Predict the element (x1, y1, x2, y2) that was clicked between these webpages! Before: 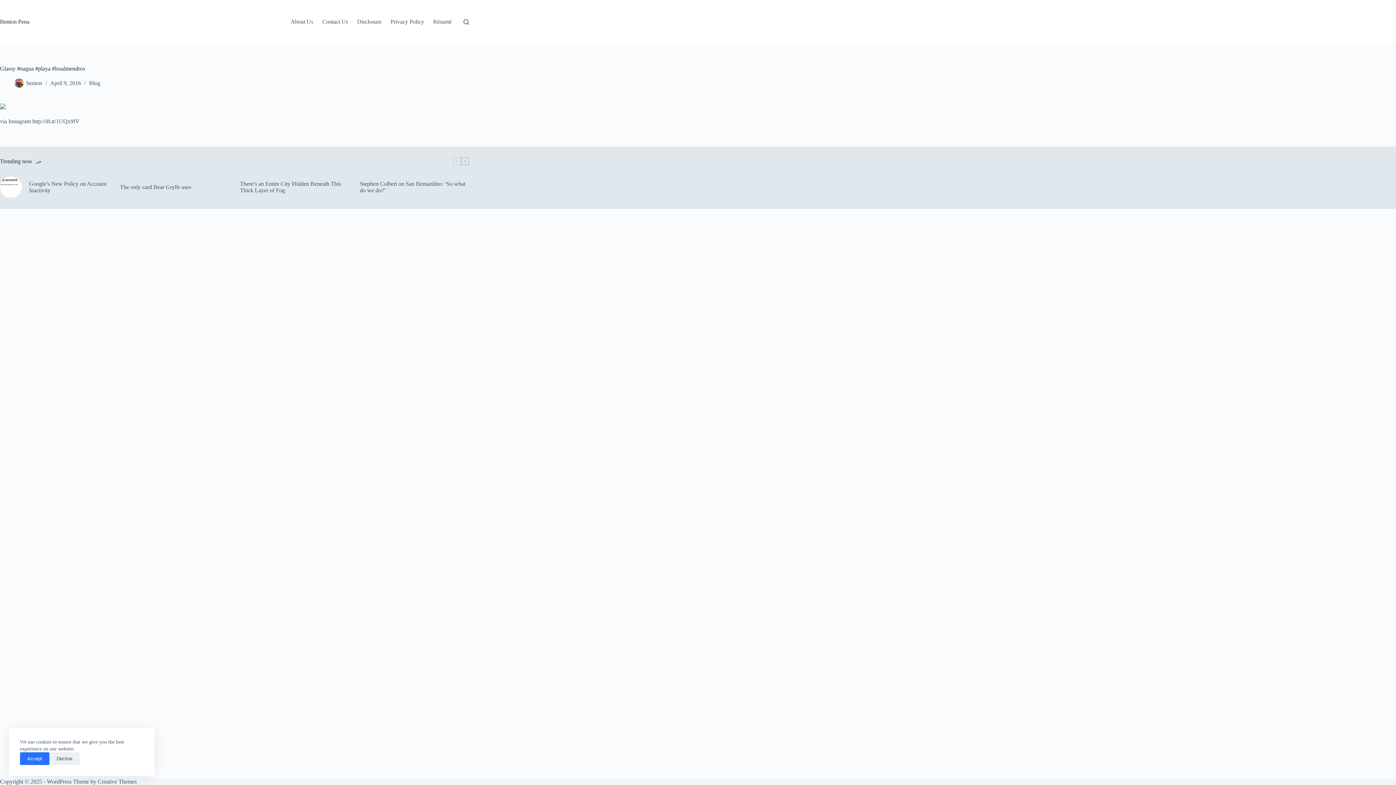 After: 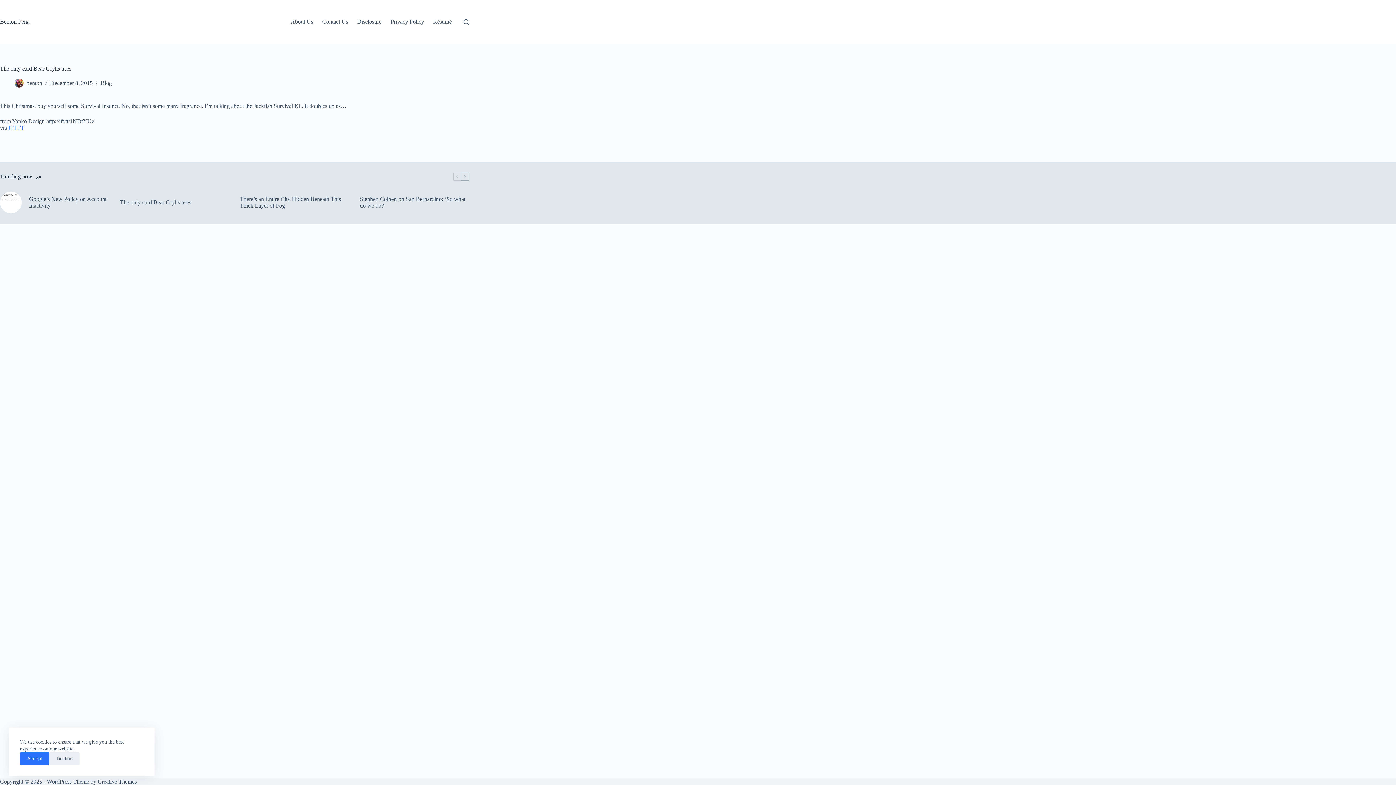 Action: label: The only card Bear Grylls uses bbox: (120, 184, 191, 190)